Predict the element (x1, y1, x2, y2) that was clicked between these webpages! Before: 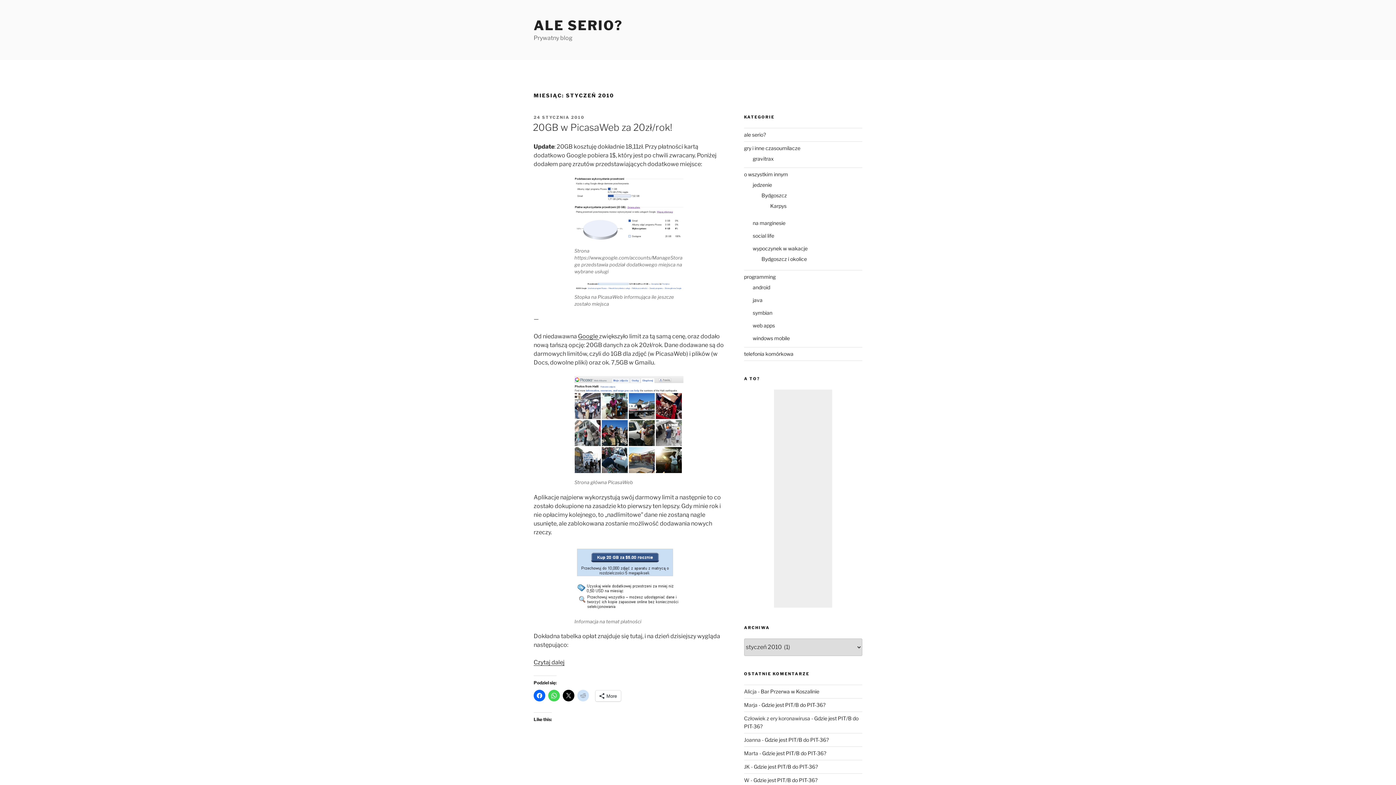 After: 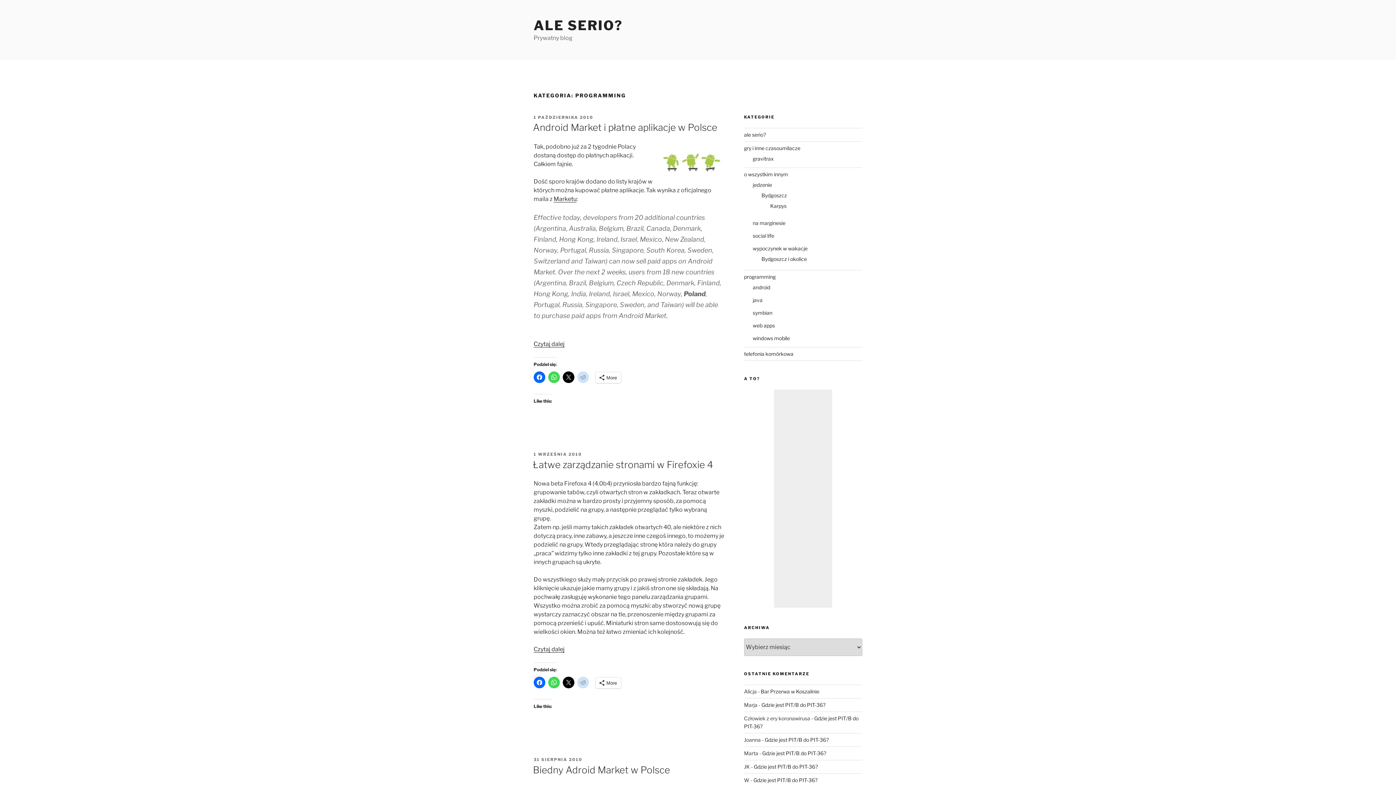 Action: label: programming bbox: (744, 273, 775, 279)